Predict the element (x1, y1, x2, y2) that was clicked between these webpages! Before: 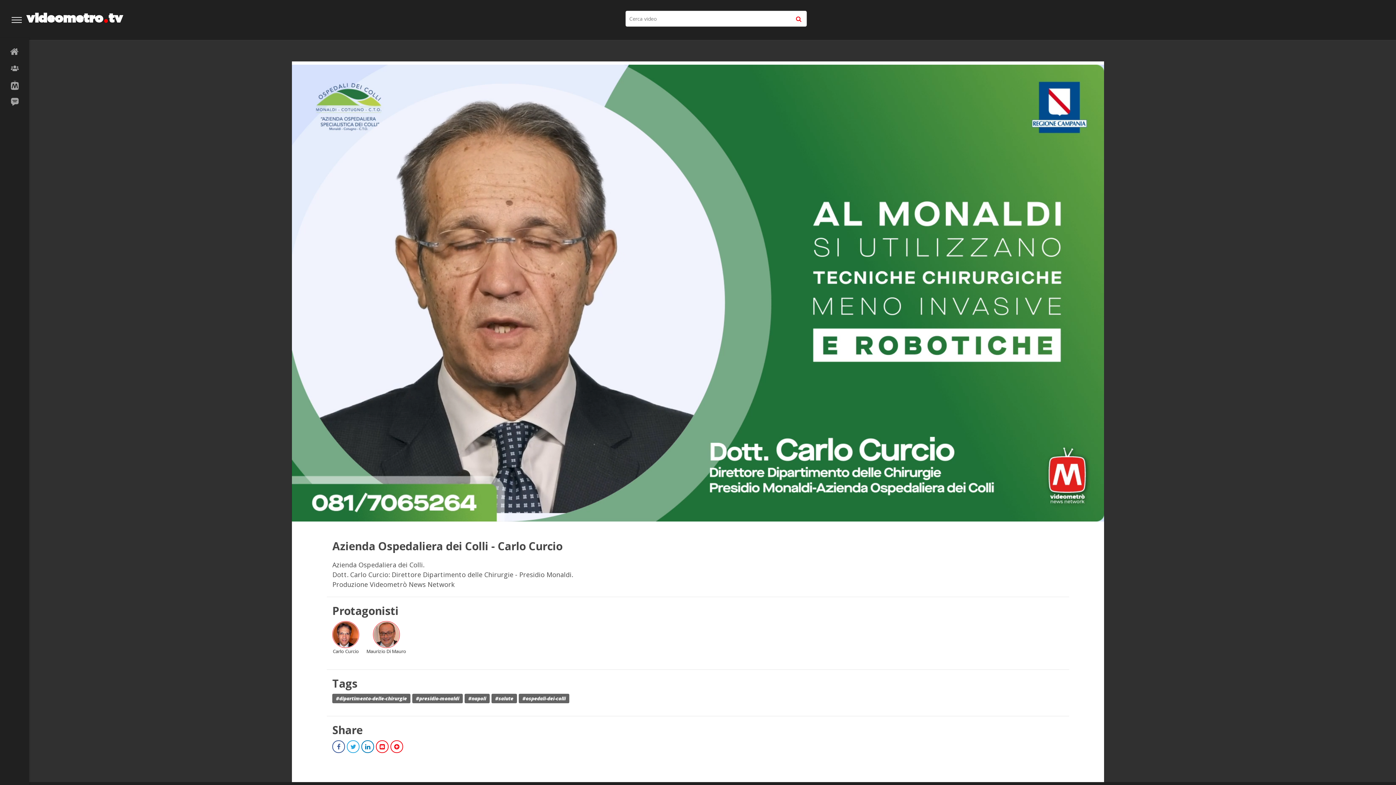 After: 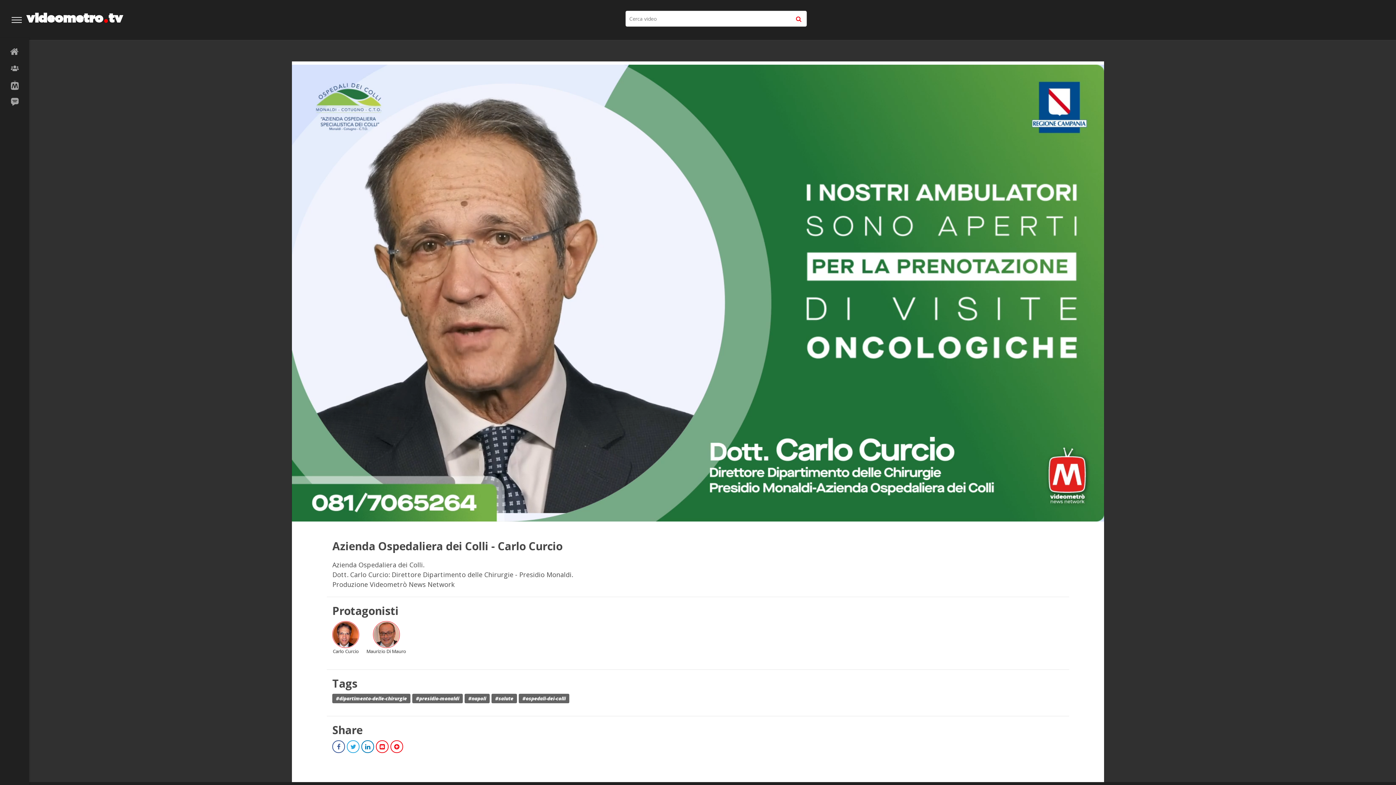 Action: label: Facebook bbox: (332, 740, 345, 753)